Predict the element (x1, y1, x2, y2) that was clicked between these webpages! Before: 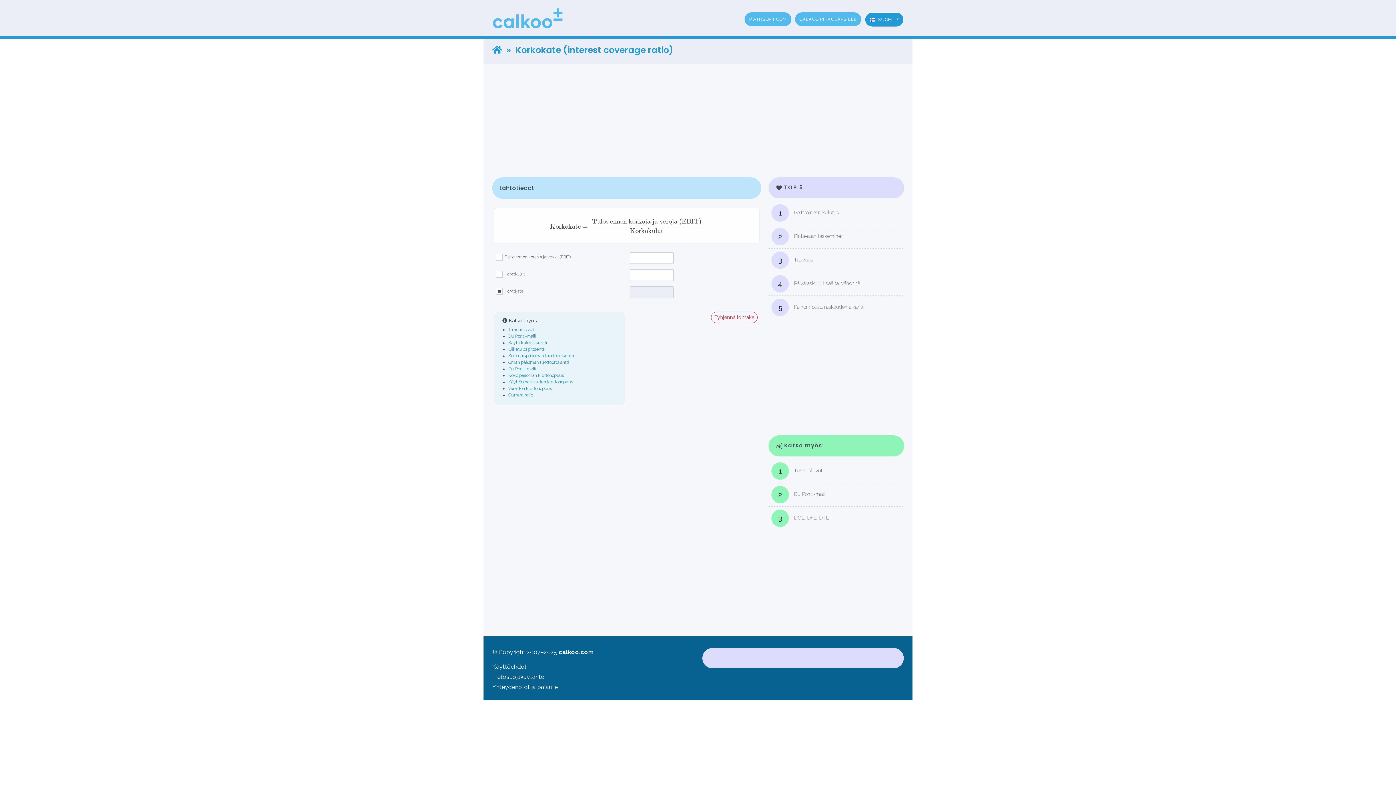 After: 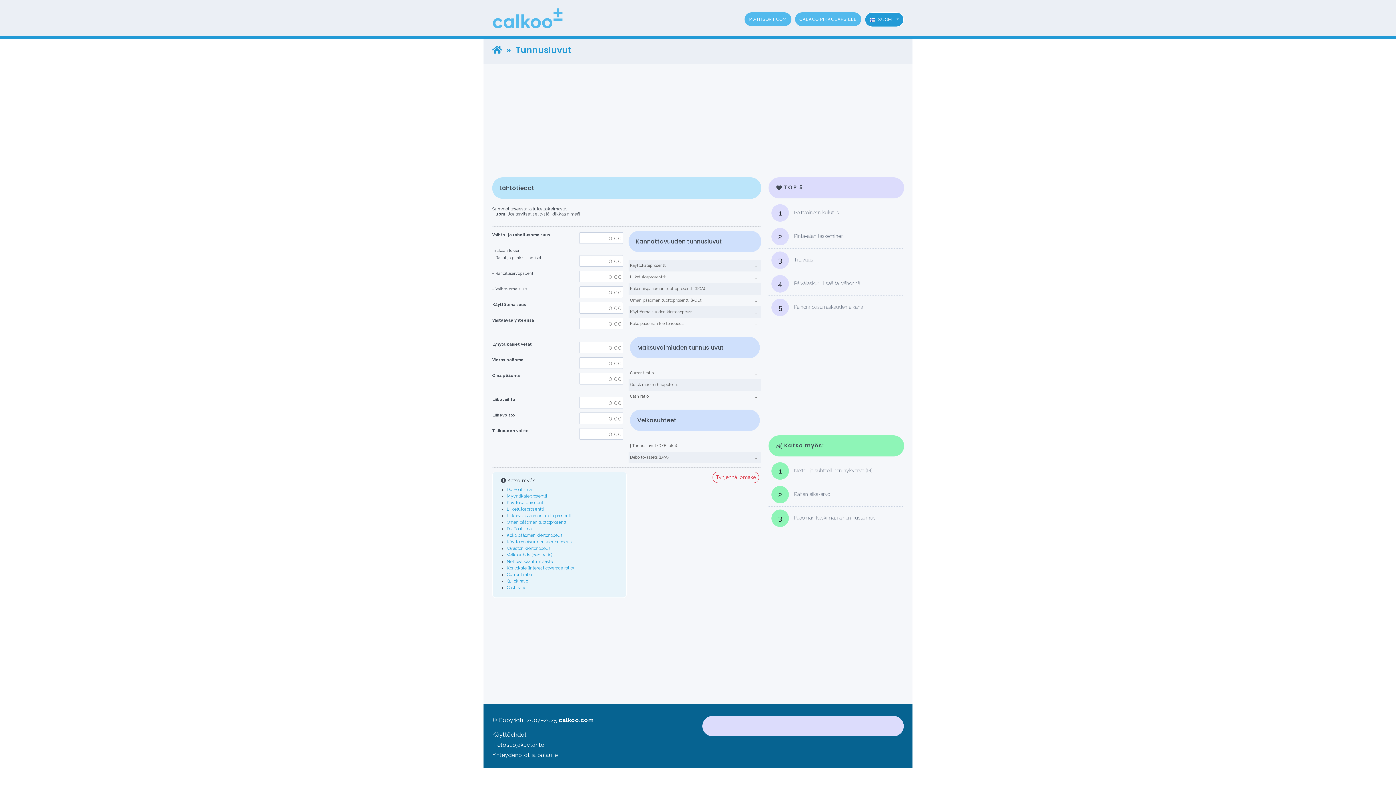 Action: bbox: (508, 327, 534, 332) label: Tunnusluvut